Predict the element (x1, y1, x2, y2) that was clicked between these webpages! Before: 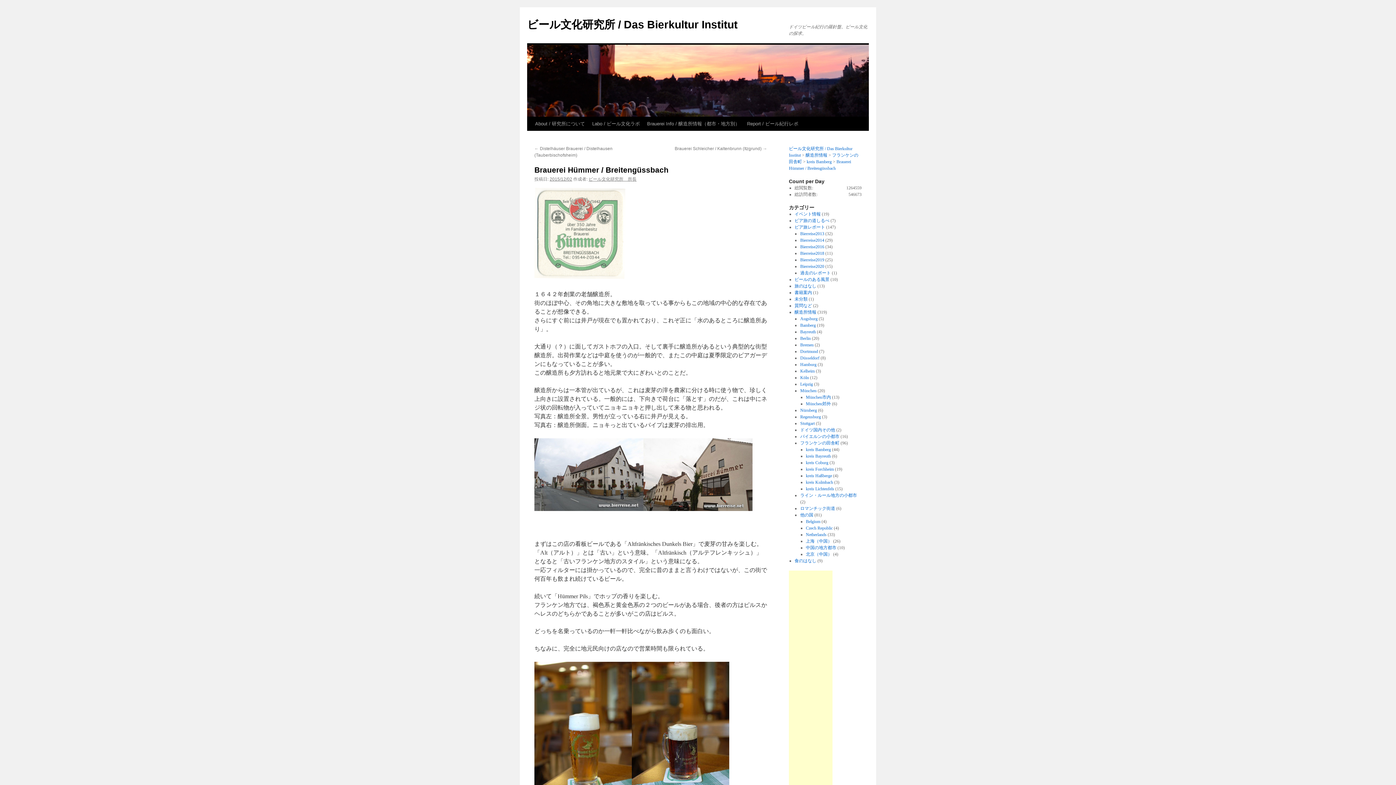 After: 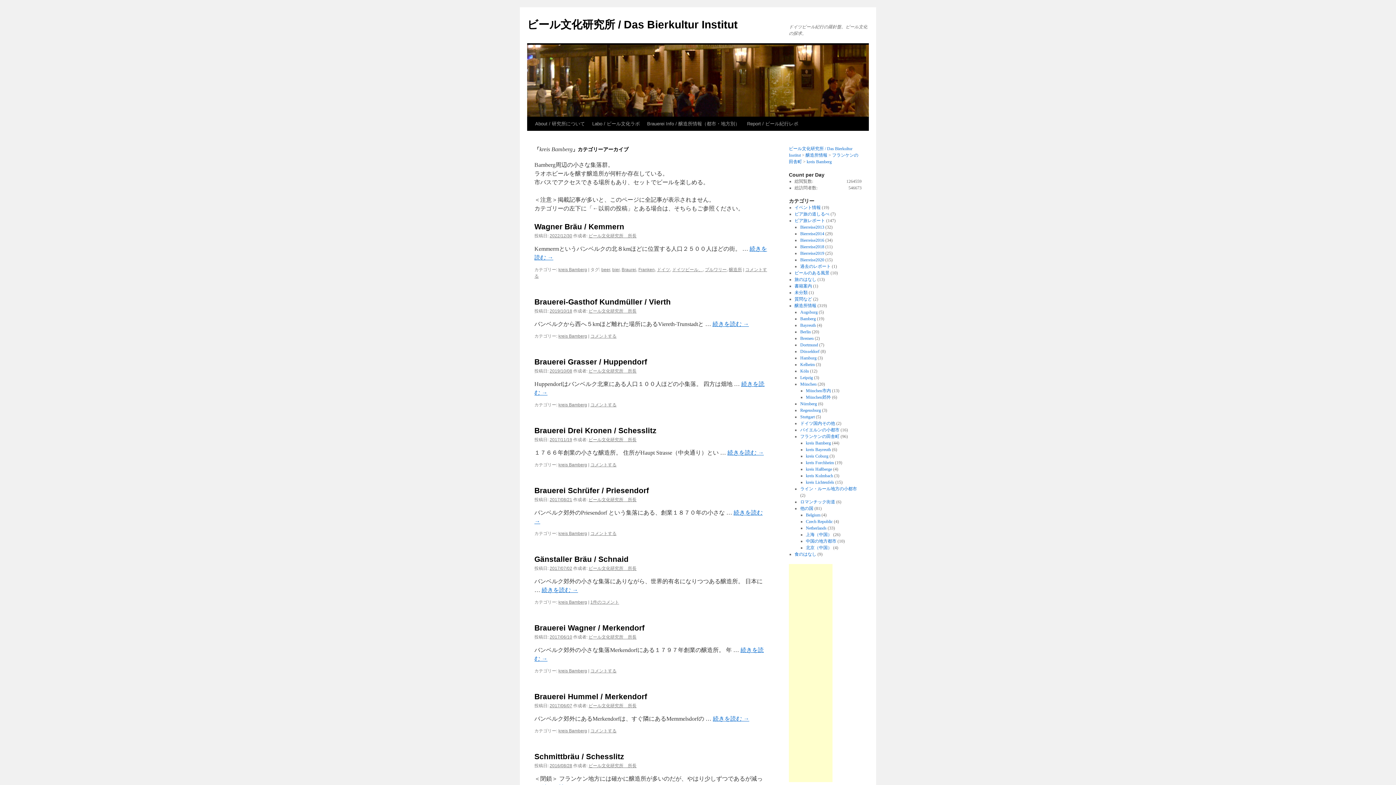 Action: bbox: (806, 447, 831, 452) label: kreis Bamberg